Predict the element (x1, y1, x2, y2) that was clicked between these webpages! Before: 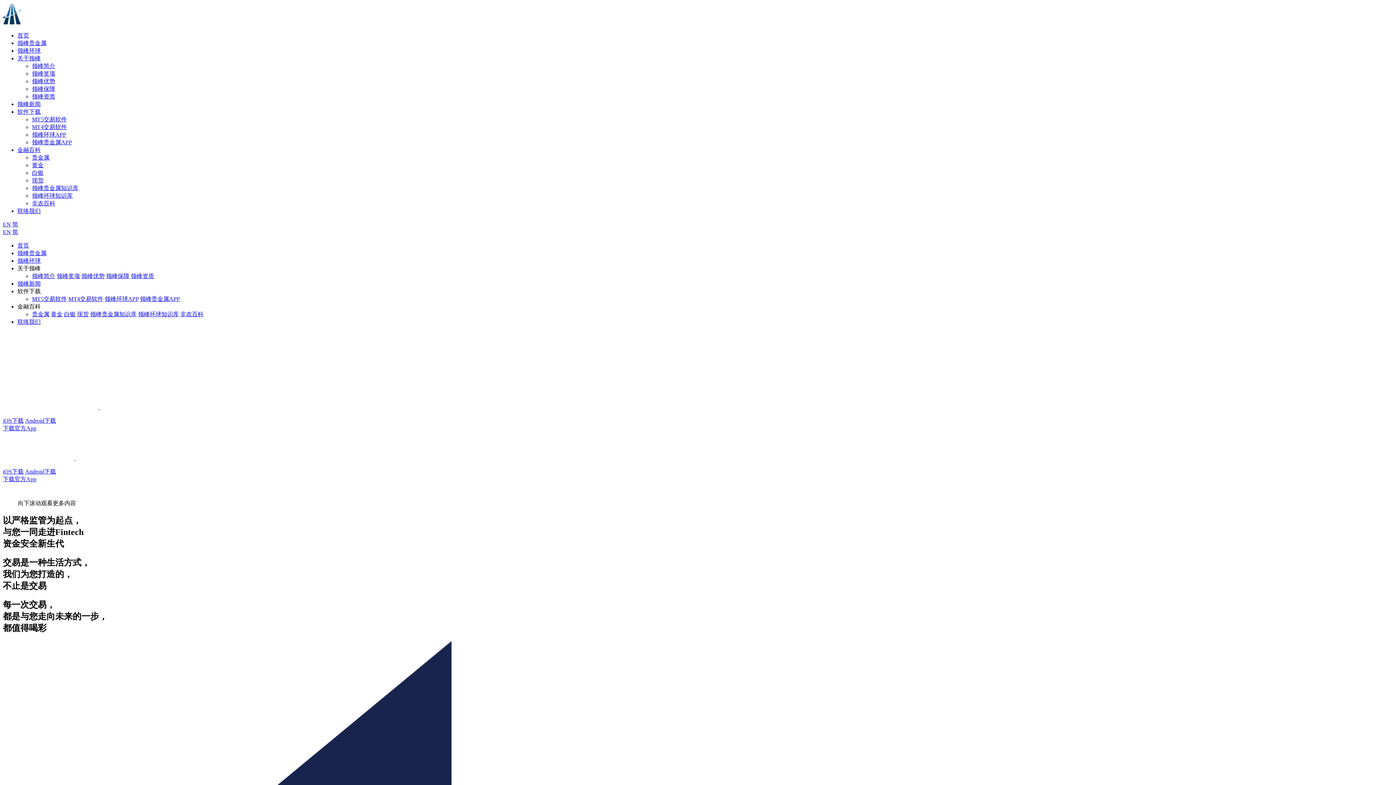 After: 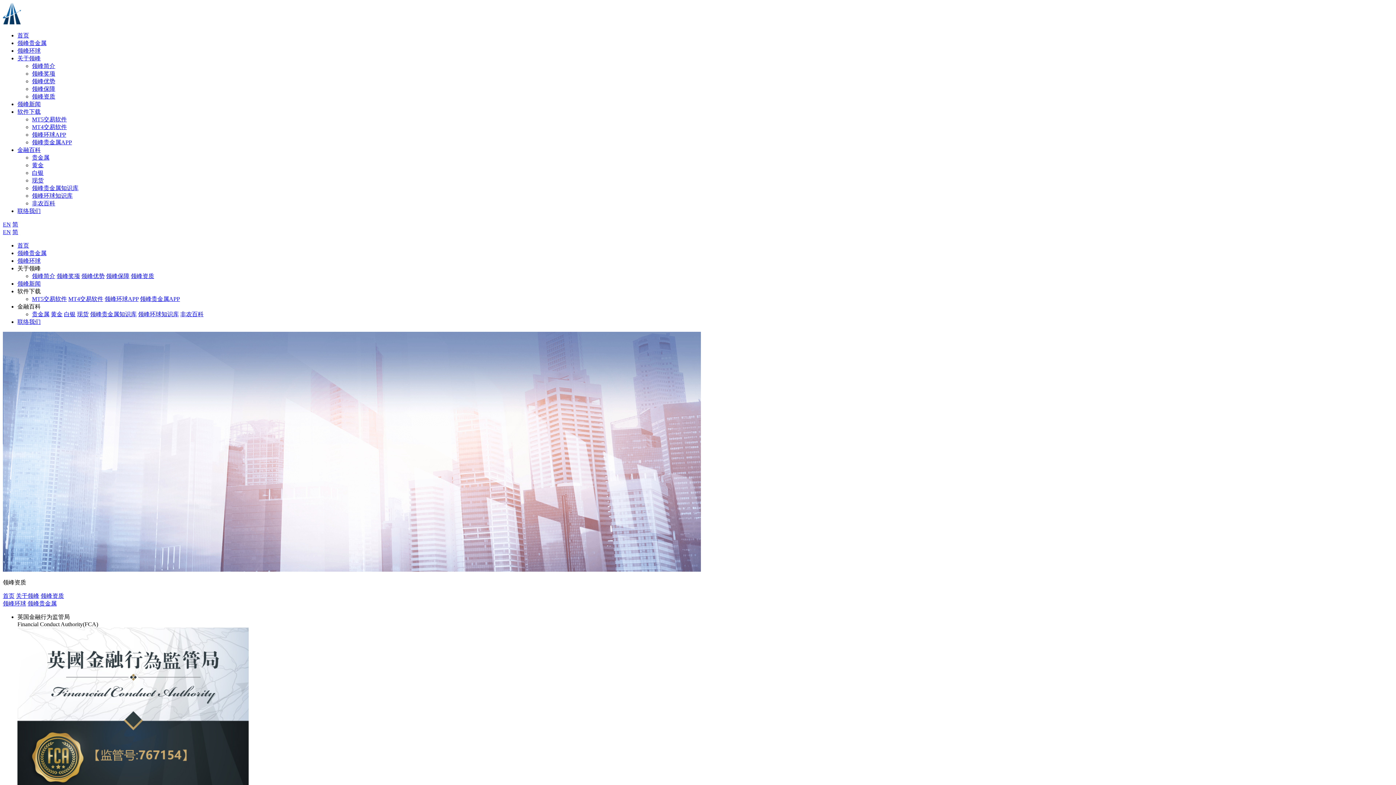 Action: label: 领峰资质 bbox: (130, 273, 154, 279)